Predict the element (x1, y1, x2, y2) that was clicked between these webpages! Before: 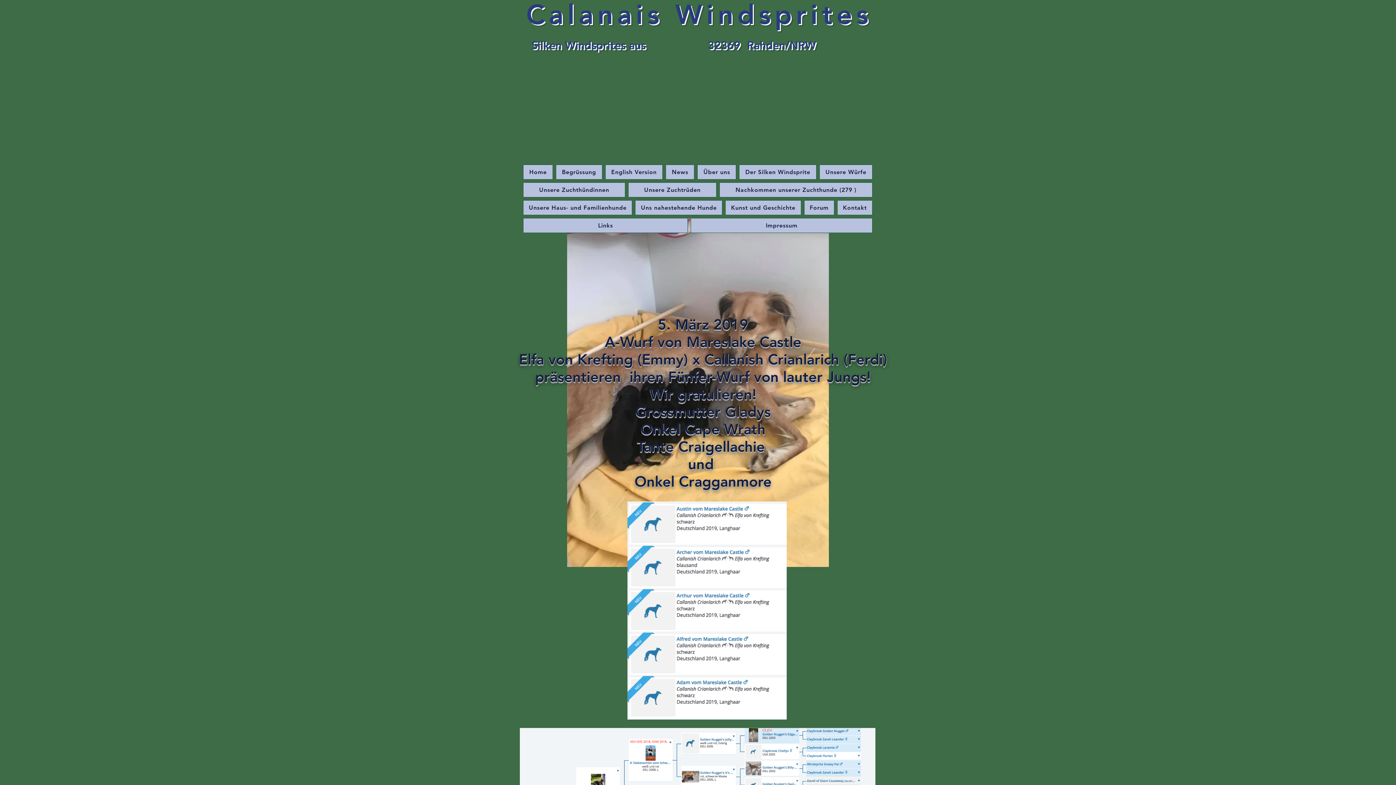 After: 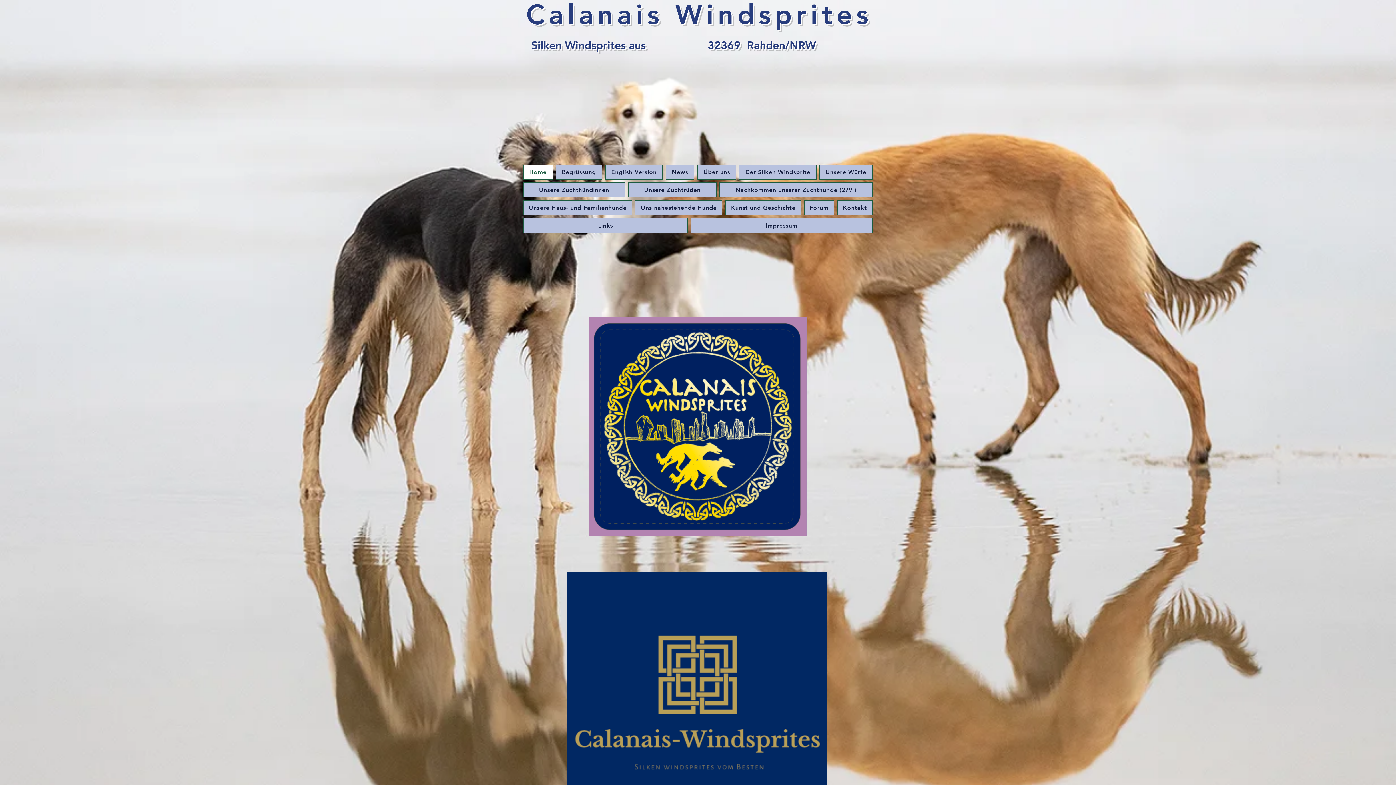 Action: label: Home bbox: (523, 164, 553, 179)